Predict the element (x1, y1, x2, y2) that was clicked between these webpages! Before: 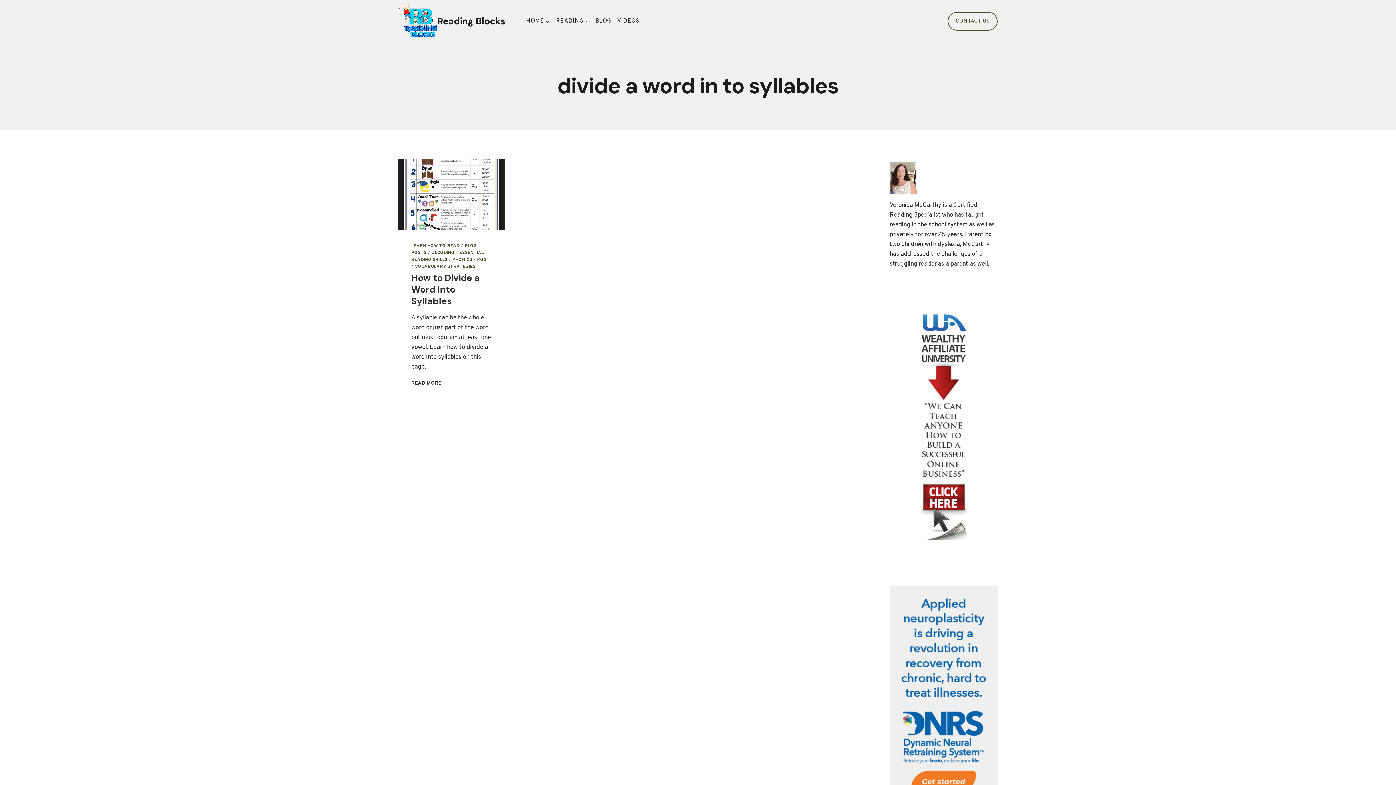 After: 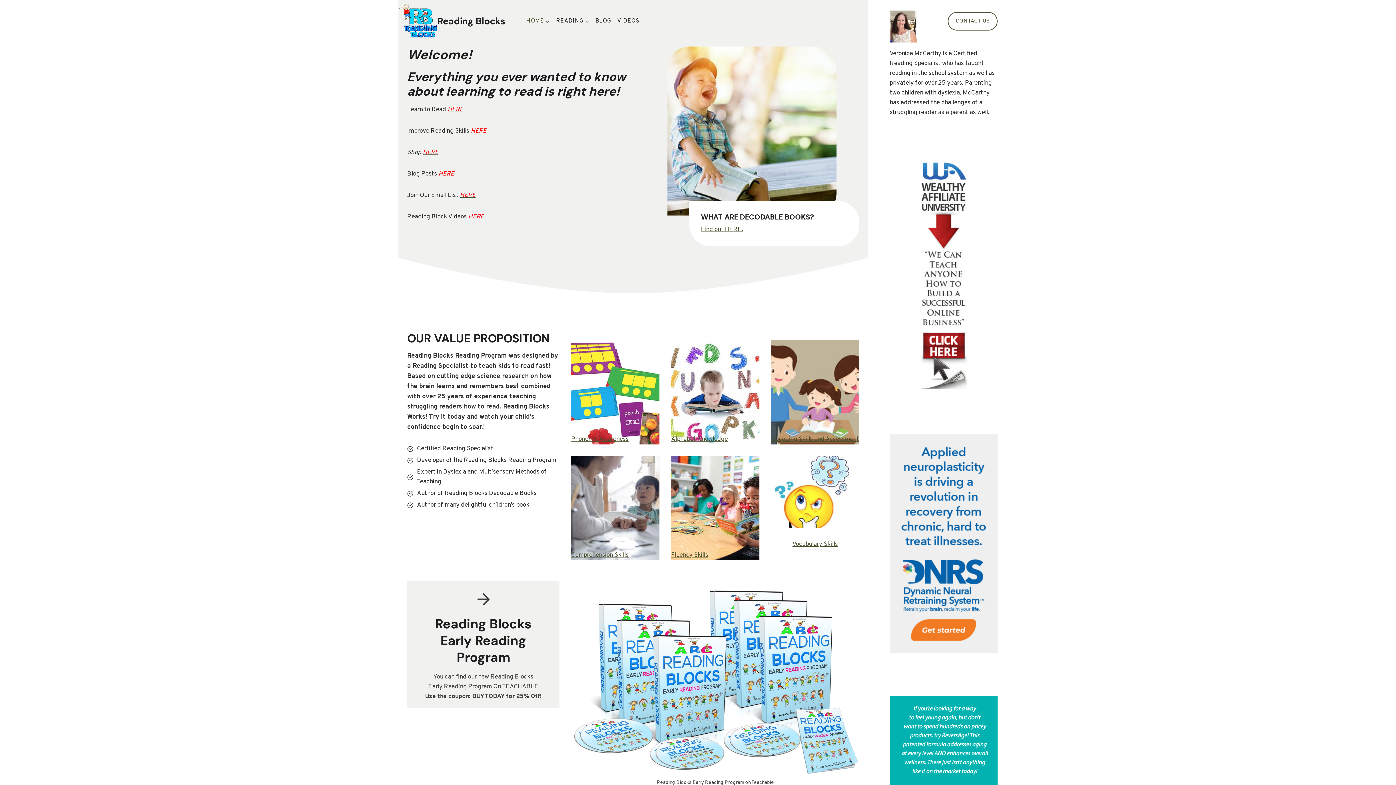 Action: bbox: (523, 0, 553, 42) label: HOME